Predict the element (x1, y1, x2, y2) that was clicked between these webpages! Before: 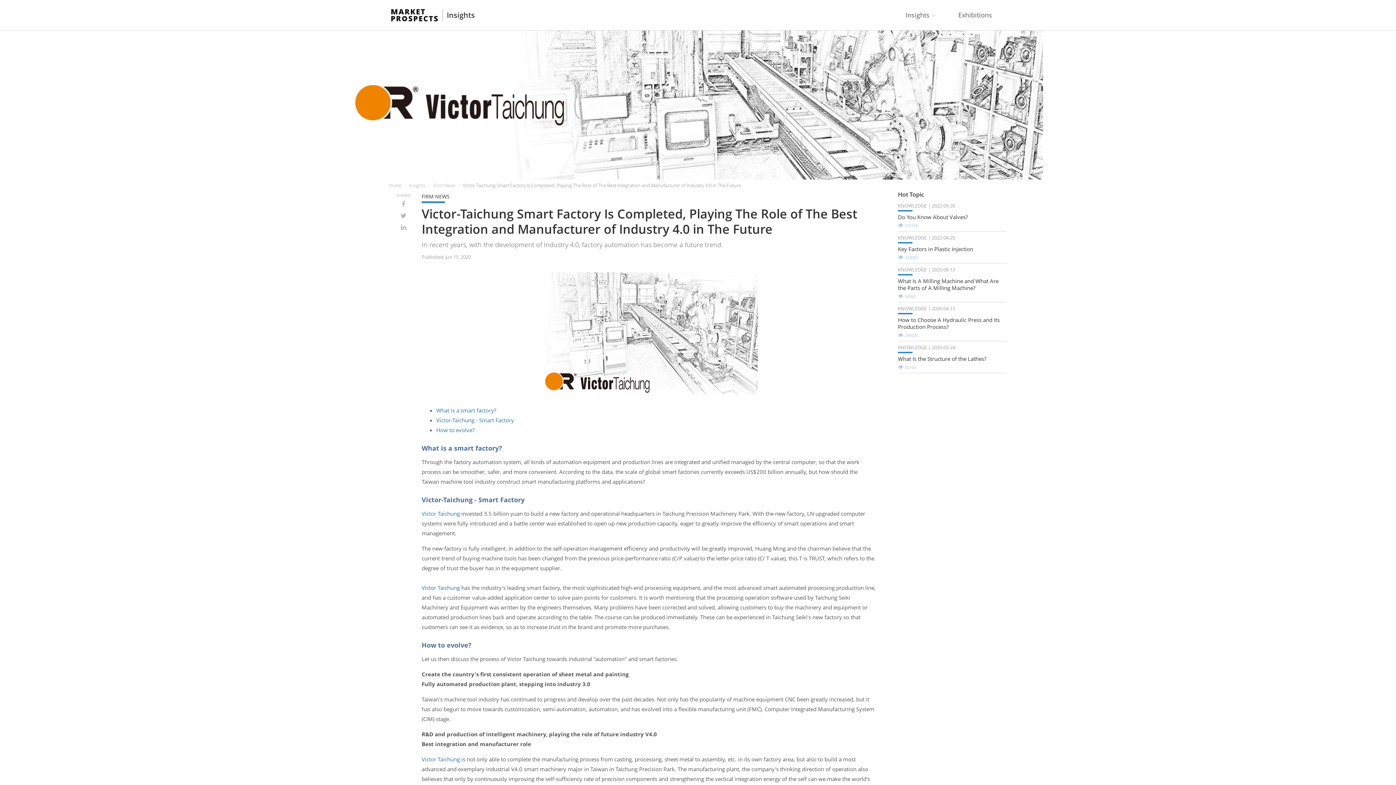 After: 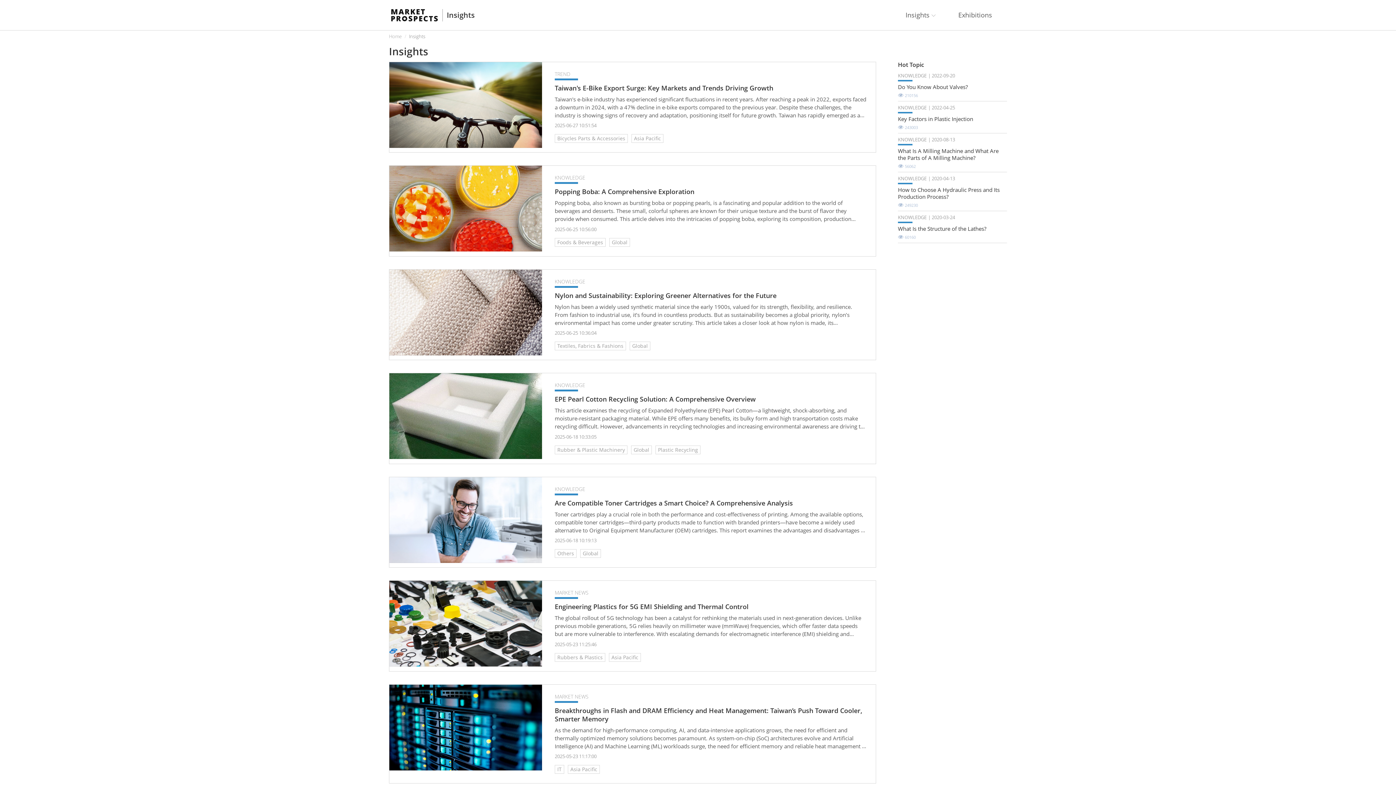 Action: bbox: (894, 0, 946, 30) label: Insights 